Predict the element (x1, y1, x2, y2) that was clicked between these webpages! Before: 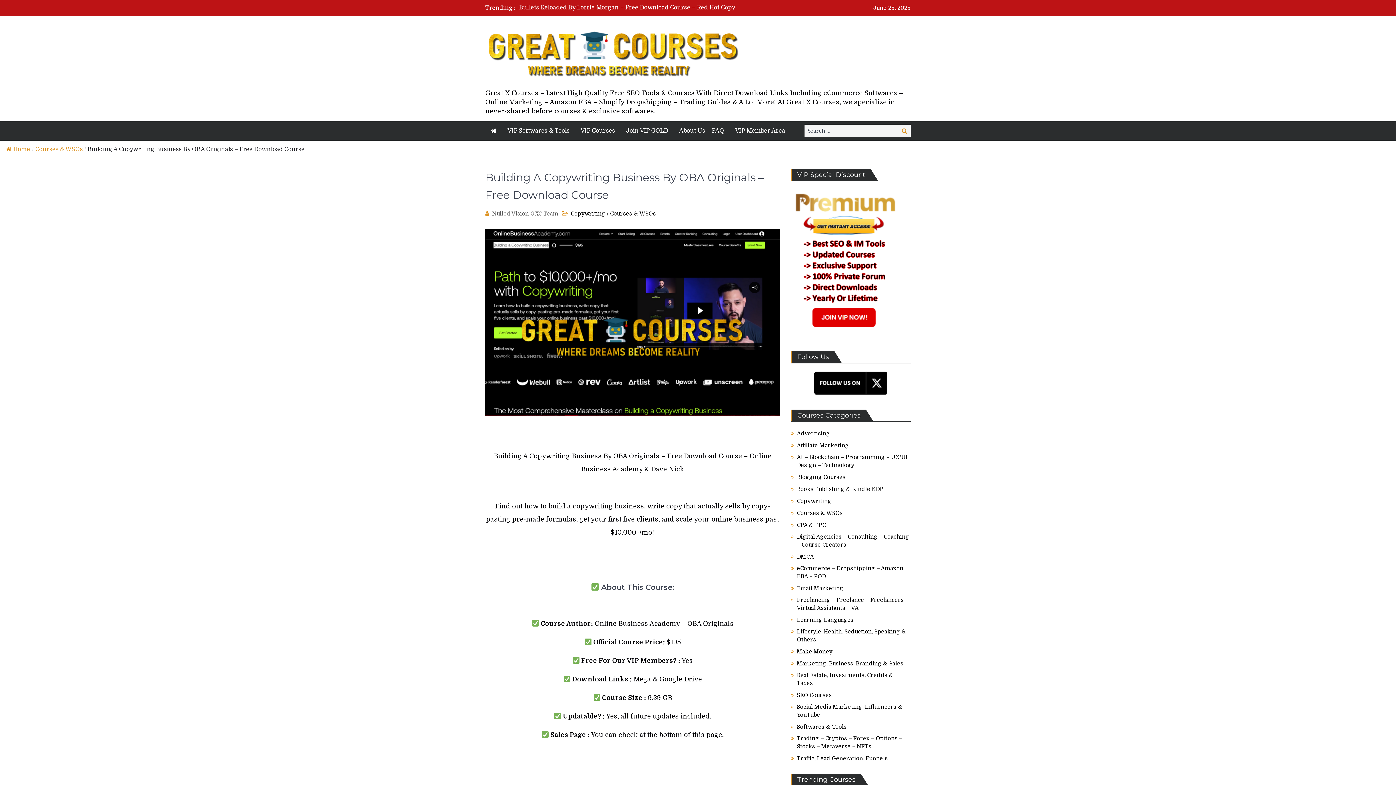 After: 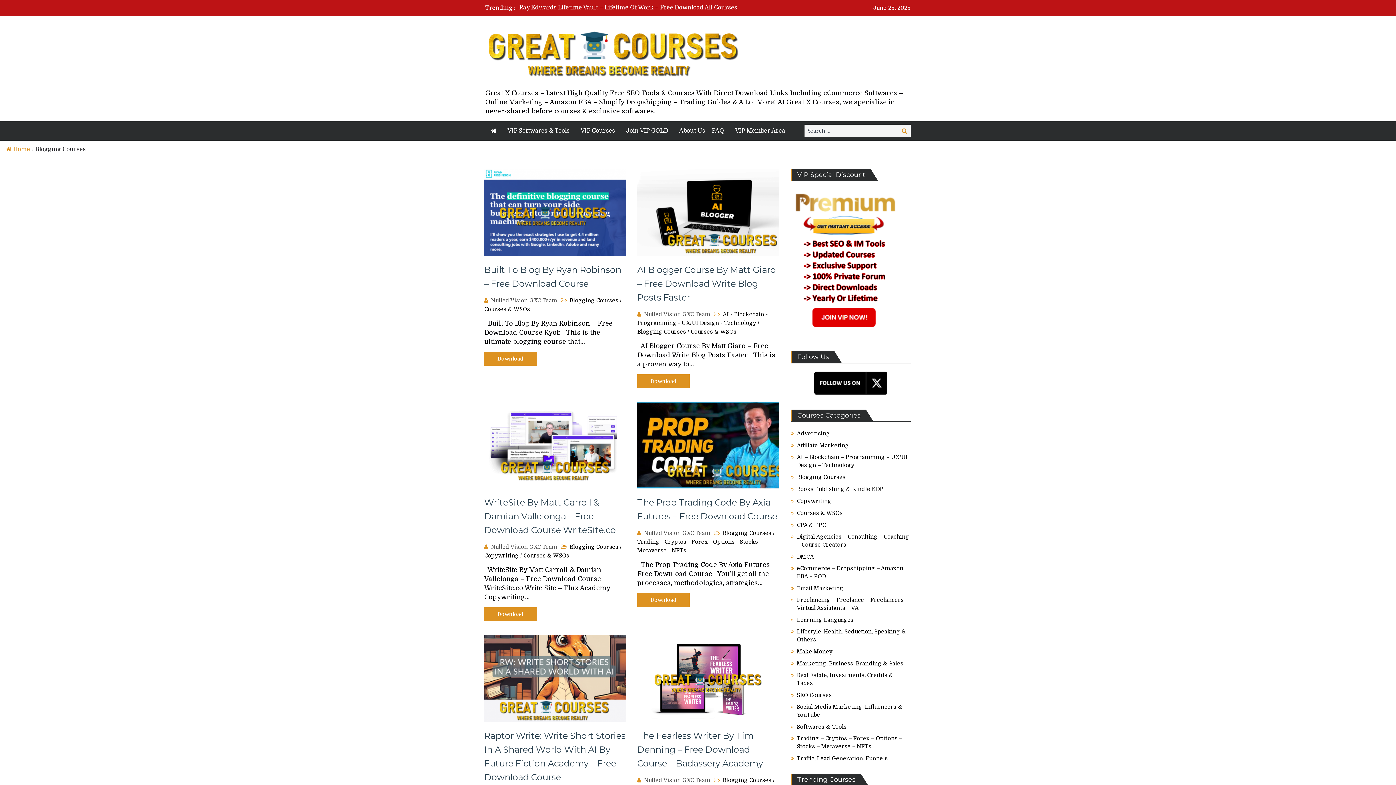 Action: bbox: (797, 474, 845, 480) label: Blogging Courses